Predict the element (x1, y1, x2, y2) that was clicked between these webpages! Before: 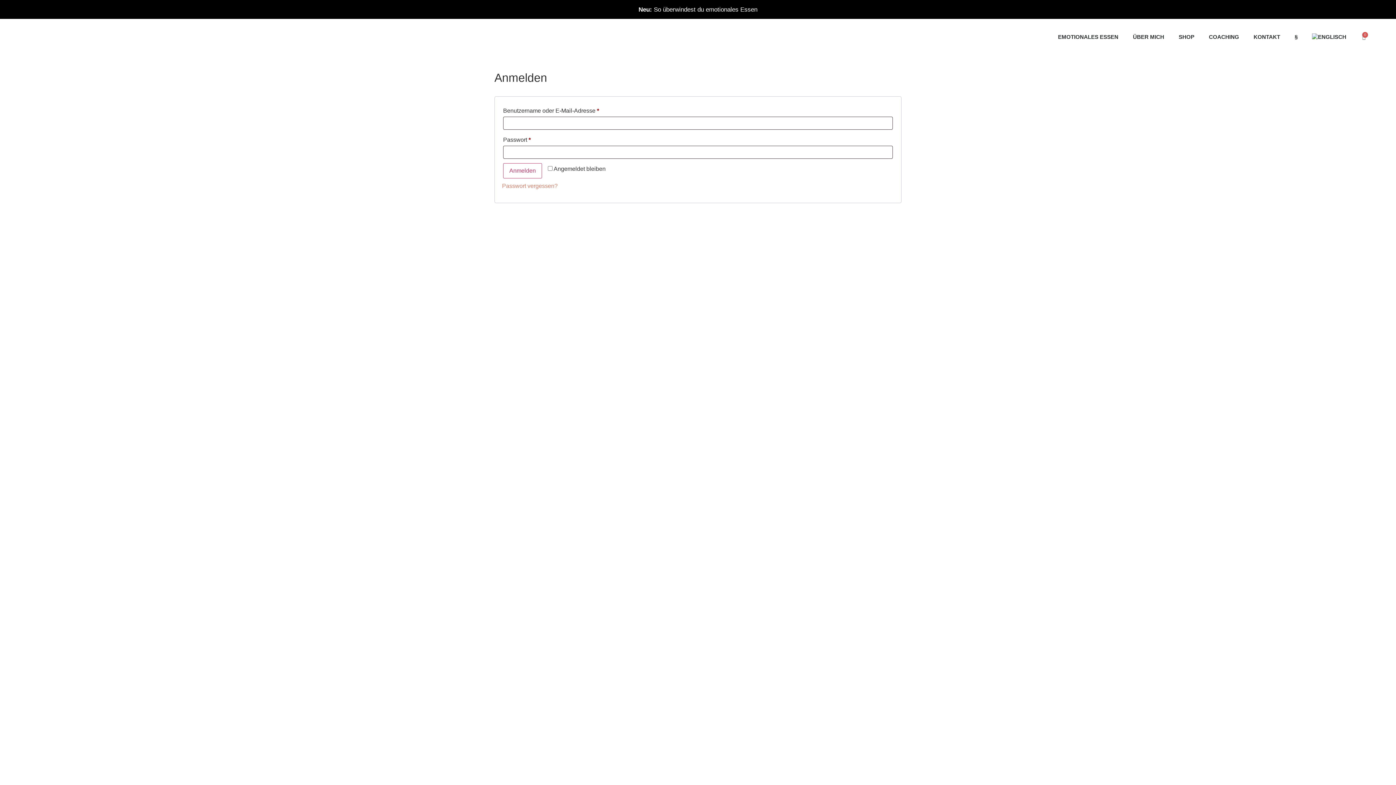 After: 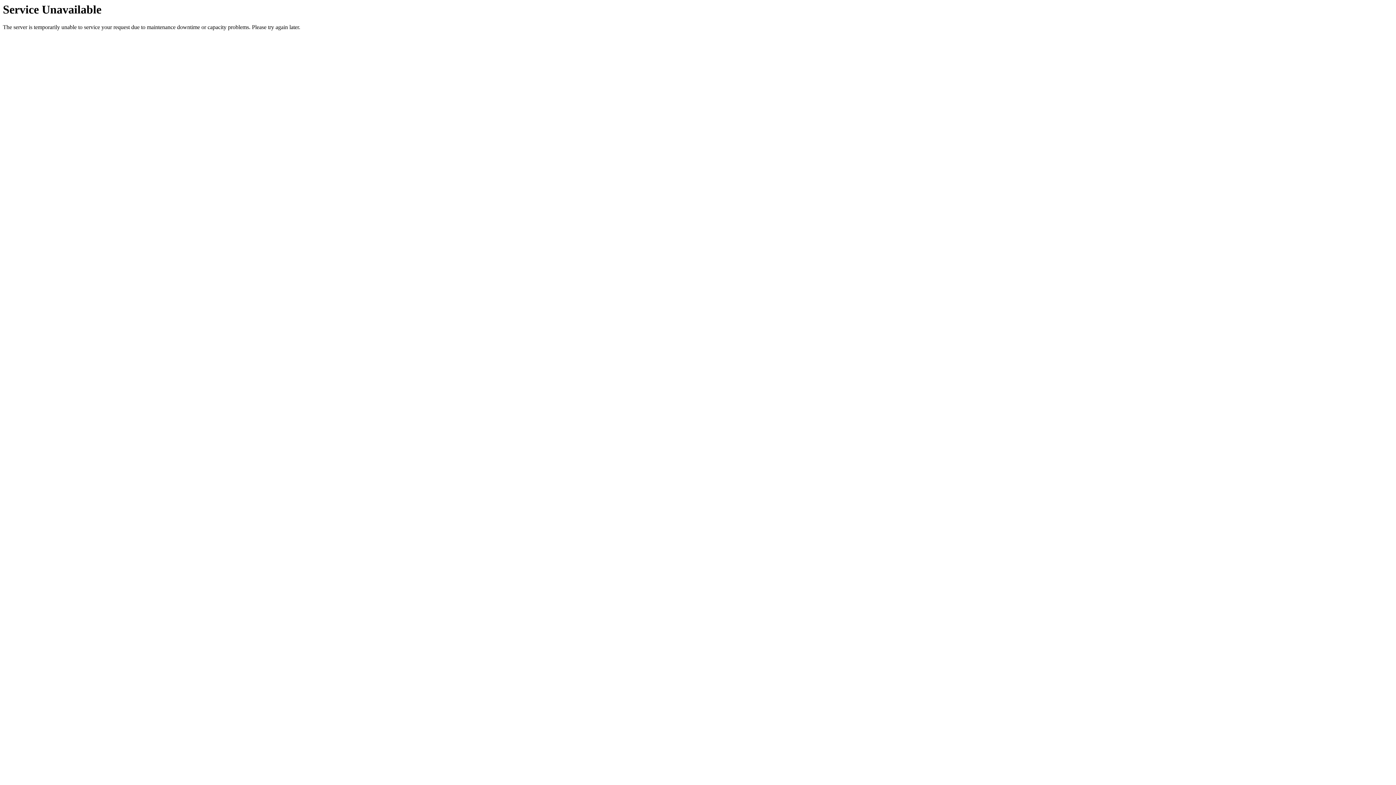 Action: bbox: (1125, 18, 1171, 55) label: ÜBER MICH